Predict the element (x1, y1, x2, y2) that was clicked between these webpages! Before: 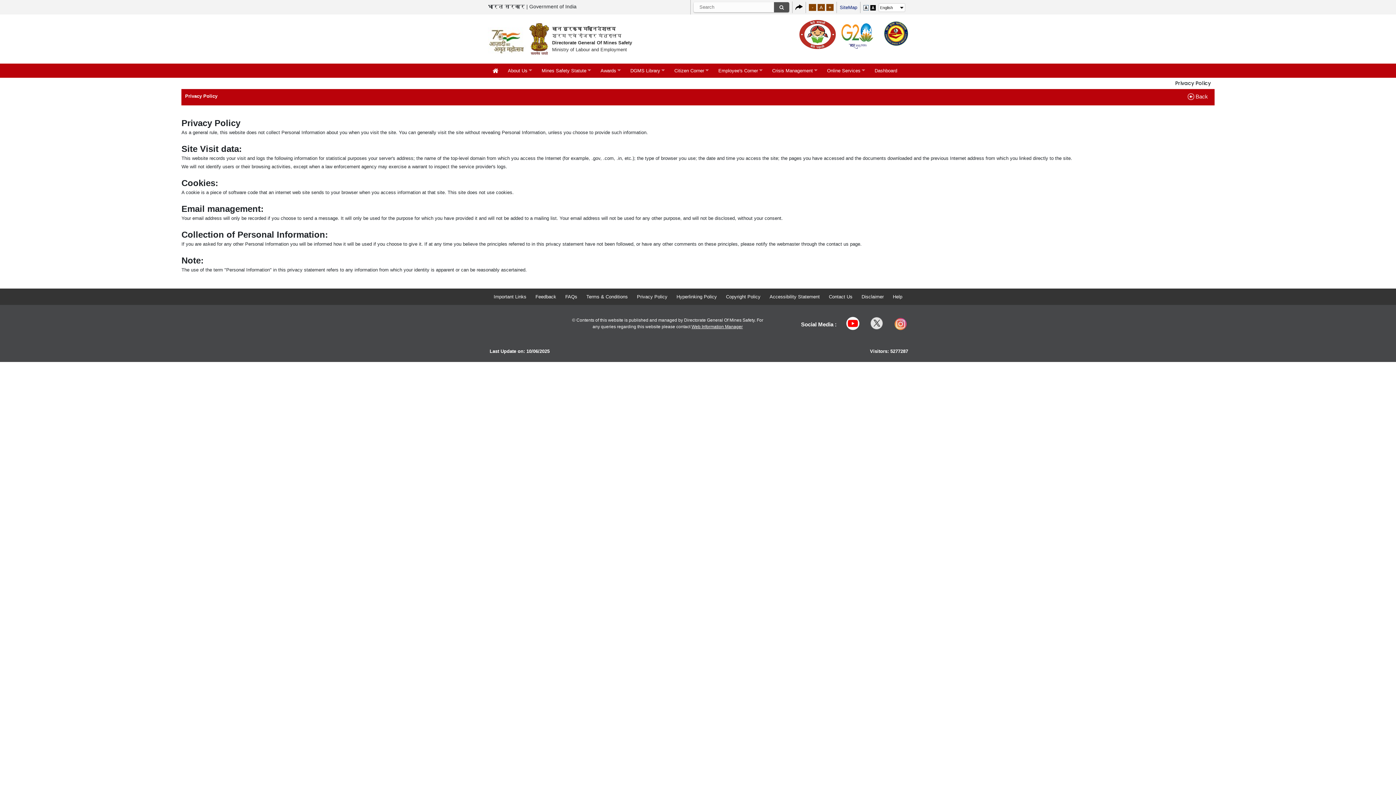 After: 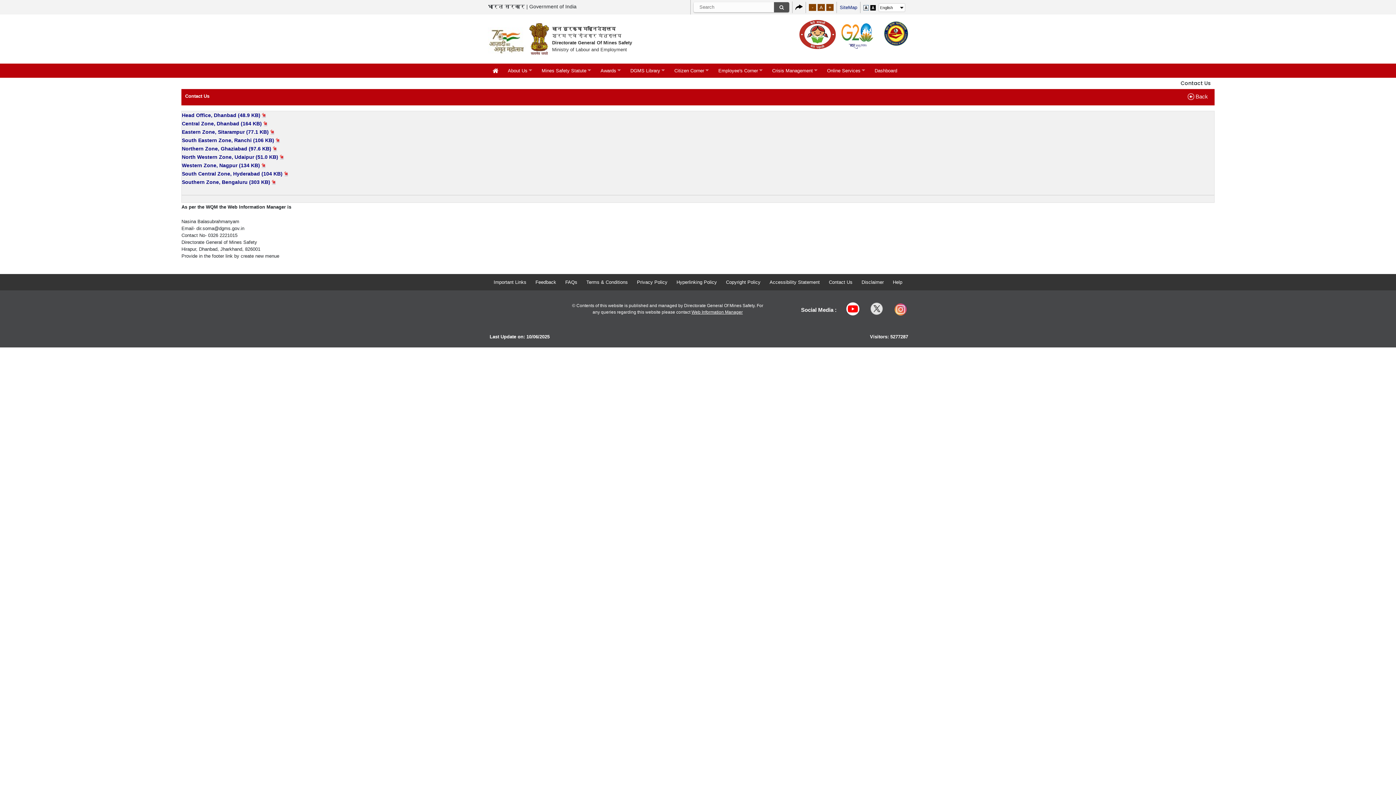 Action: bbox: (691, 324, 742, 329) label: Web Information Manager